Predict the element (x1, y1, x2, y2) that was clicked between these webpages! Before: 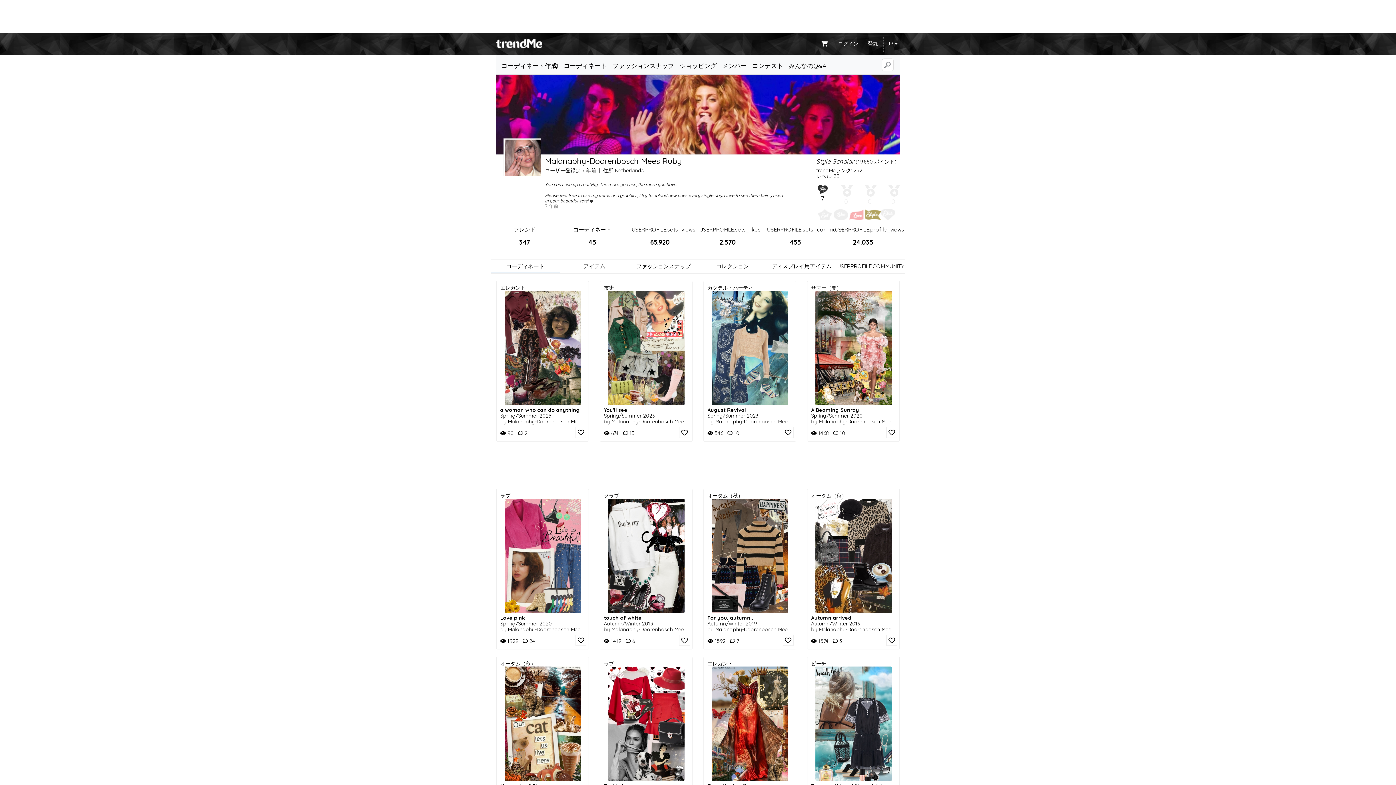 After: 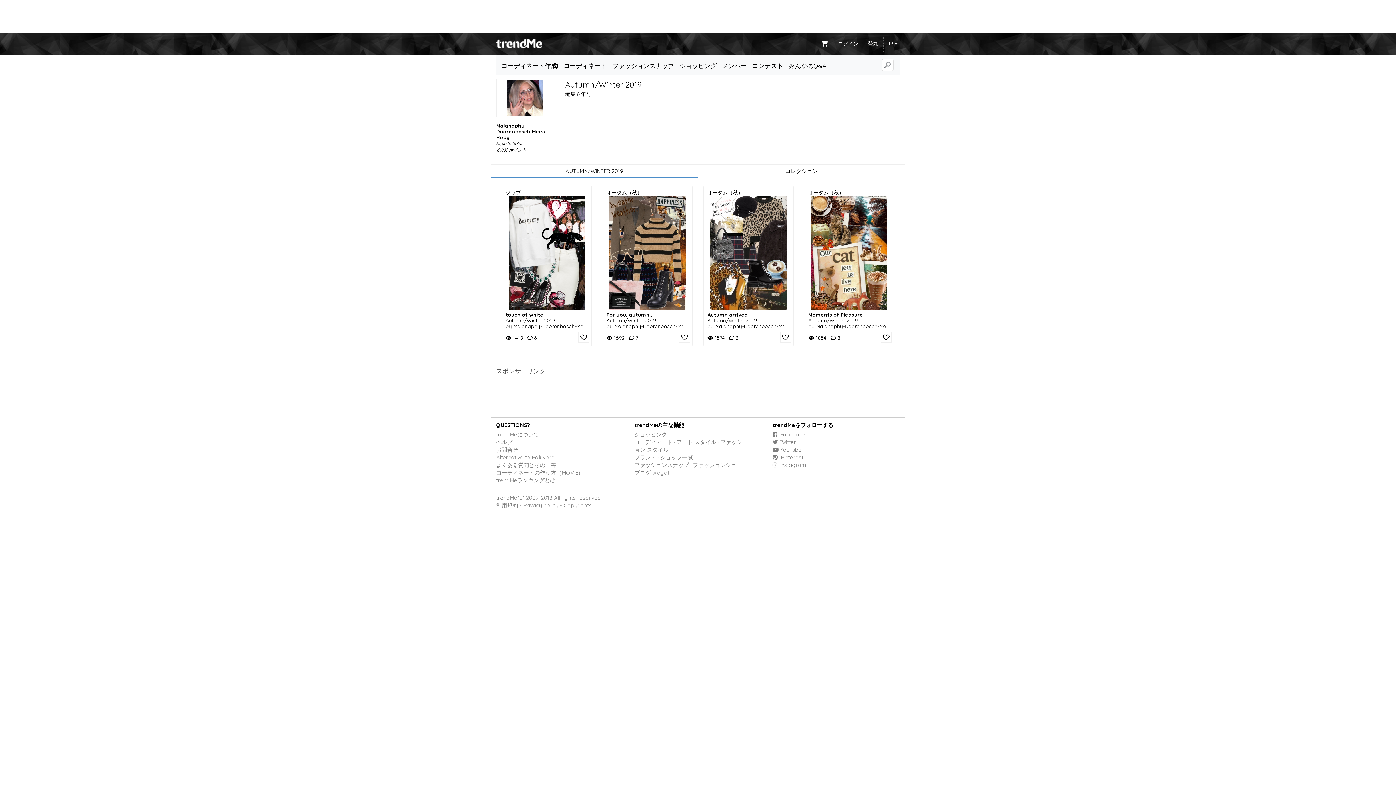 Action: bbox: (707, 620, 757, 627) label: Autumn/Winter 2019